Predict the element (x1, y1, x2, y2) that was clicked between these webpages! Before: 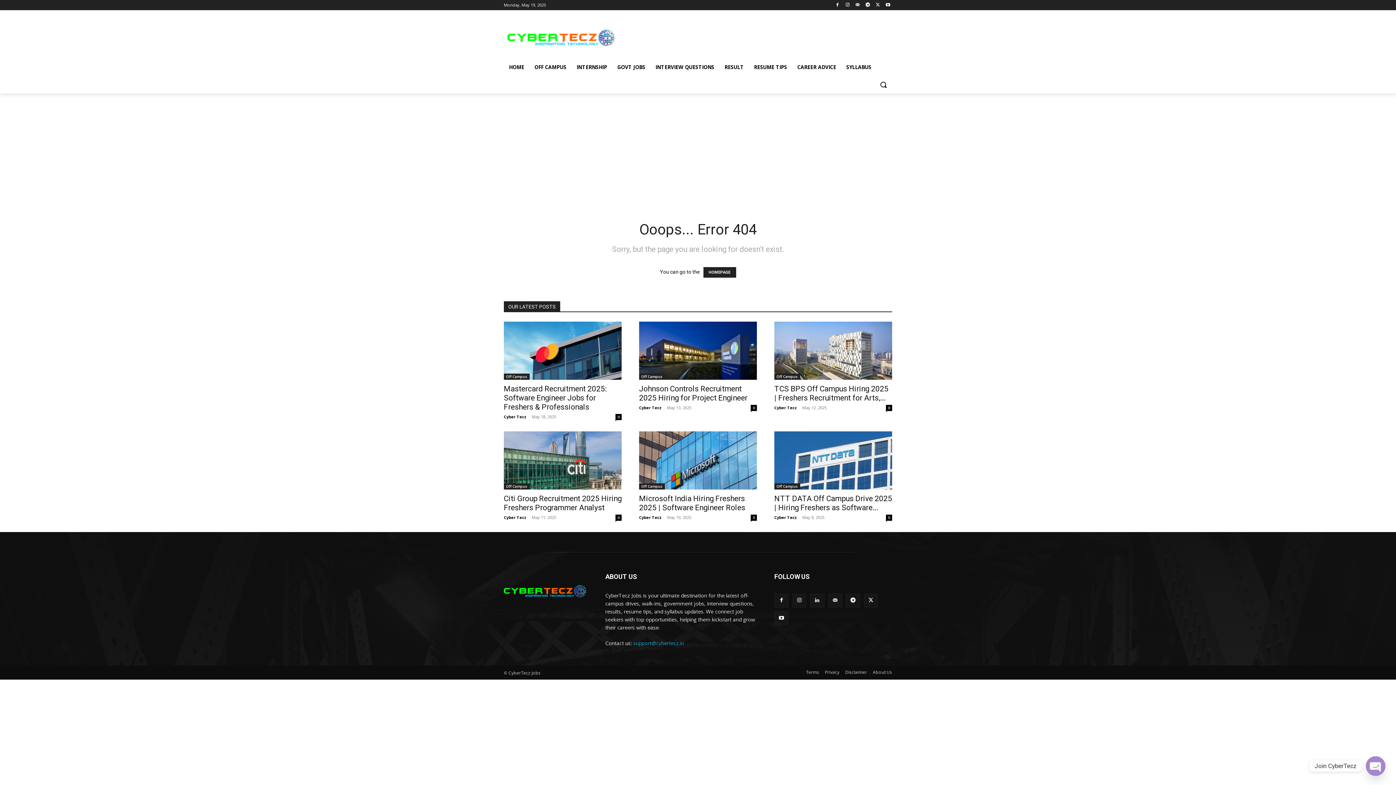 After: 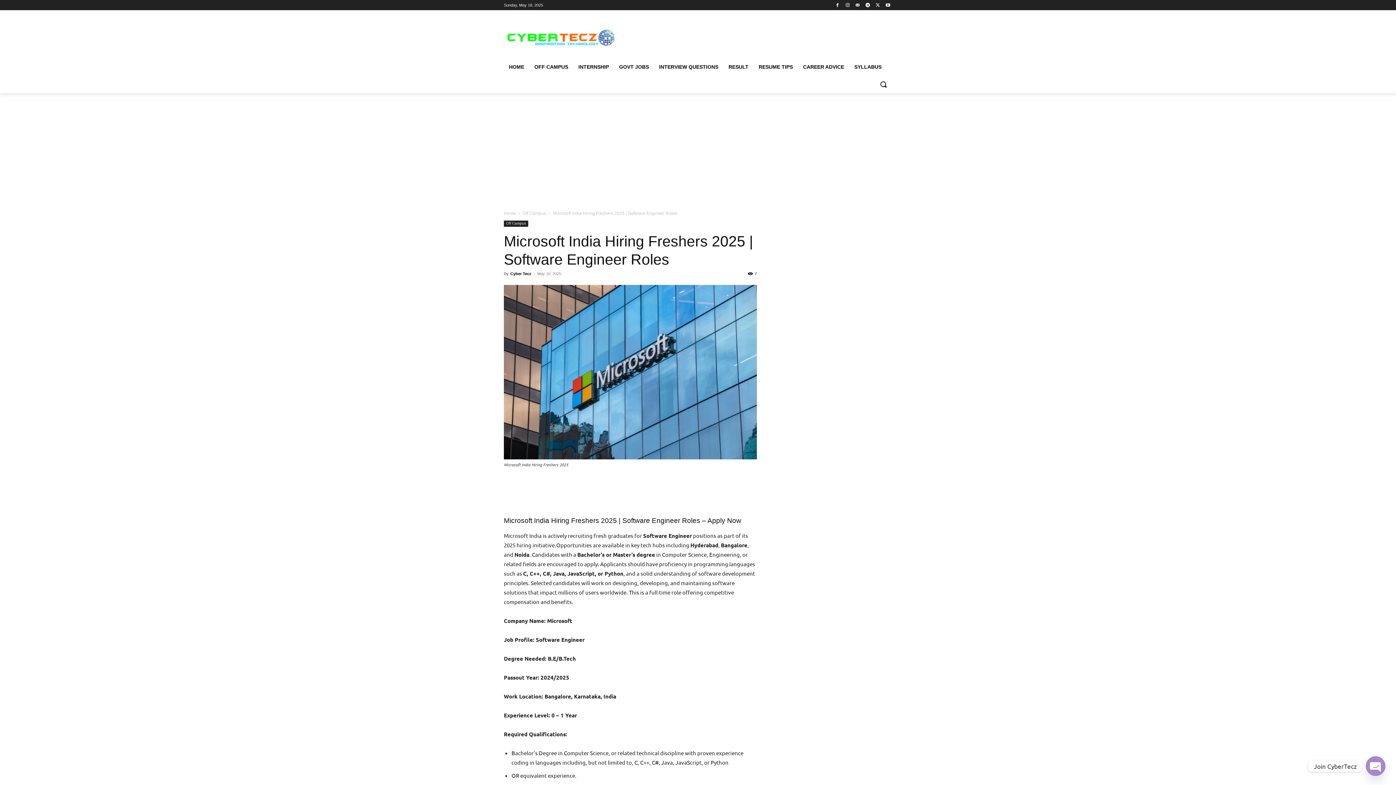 Action: label: Microsoft India Hiring Freshers 2025 | Software Engineer Roles bbox: (639, 494, 745, 512)